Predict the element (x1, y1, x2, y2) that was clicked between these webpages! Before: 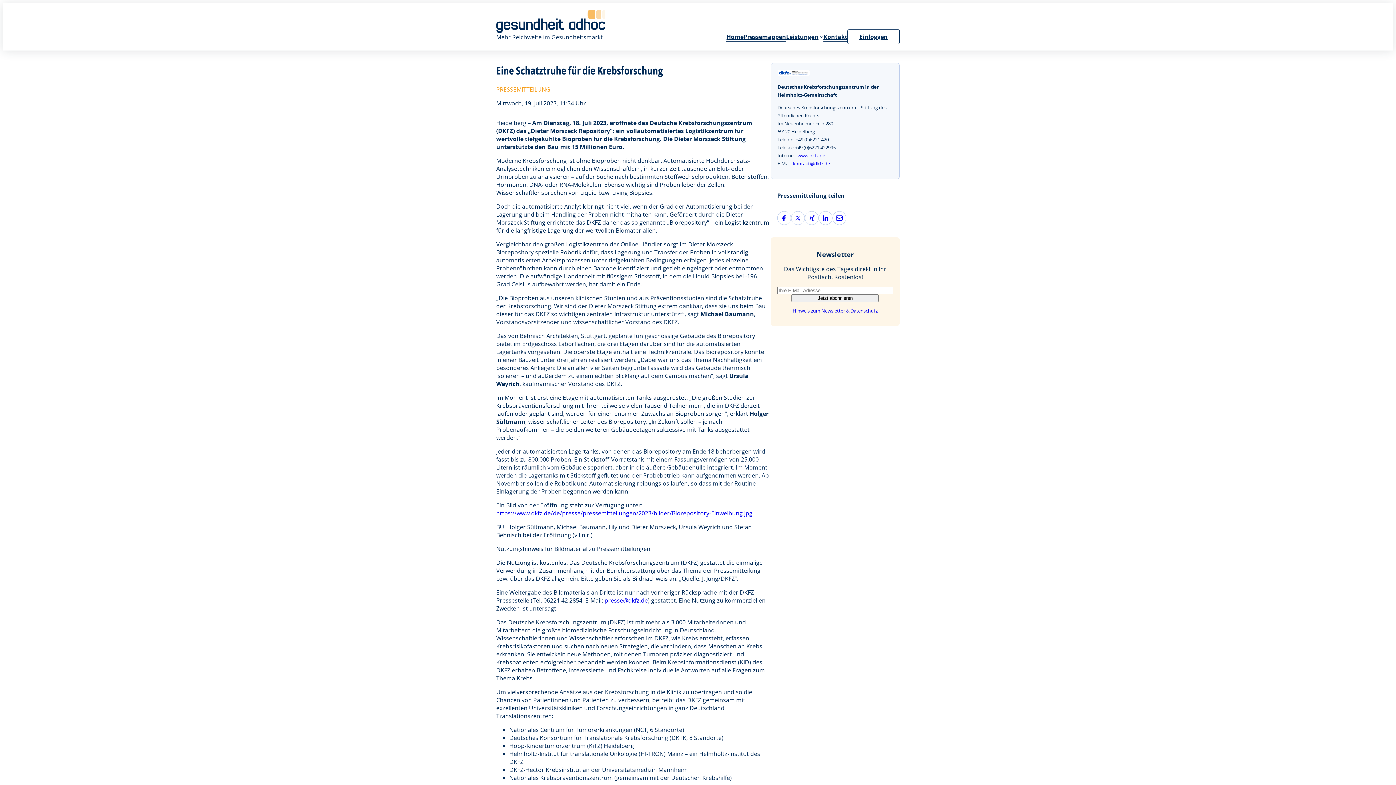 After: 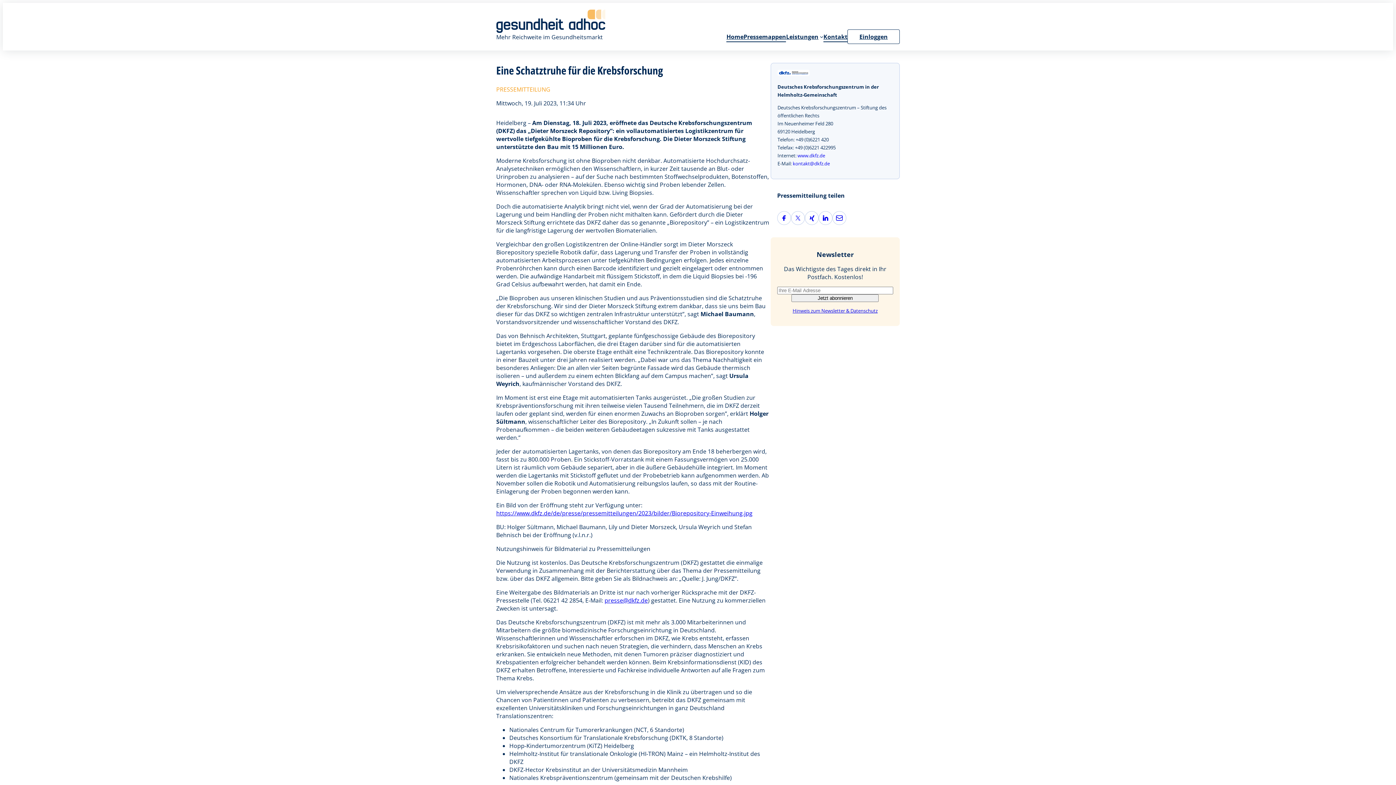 Action: label: Hinweis zum Newsletter & Datenschutz bbox: (792, 307, 877, 314)